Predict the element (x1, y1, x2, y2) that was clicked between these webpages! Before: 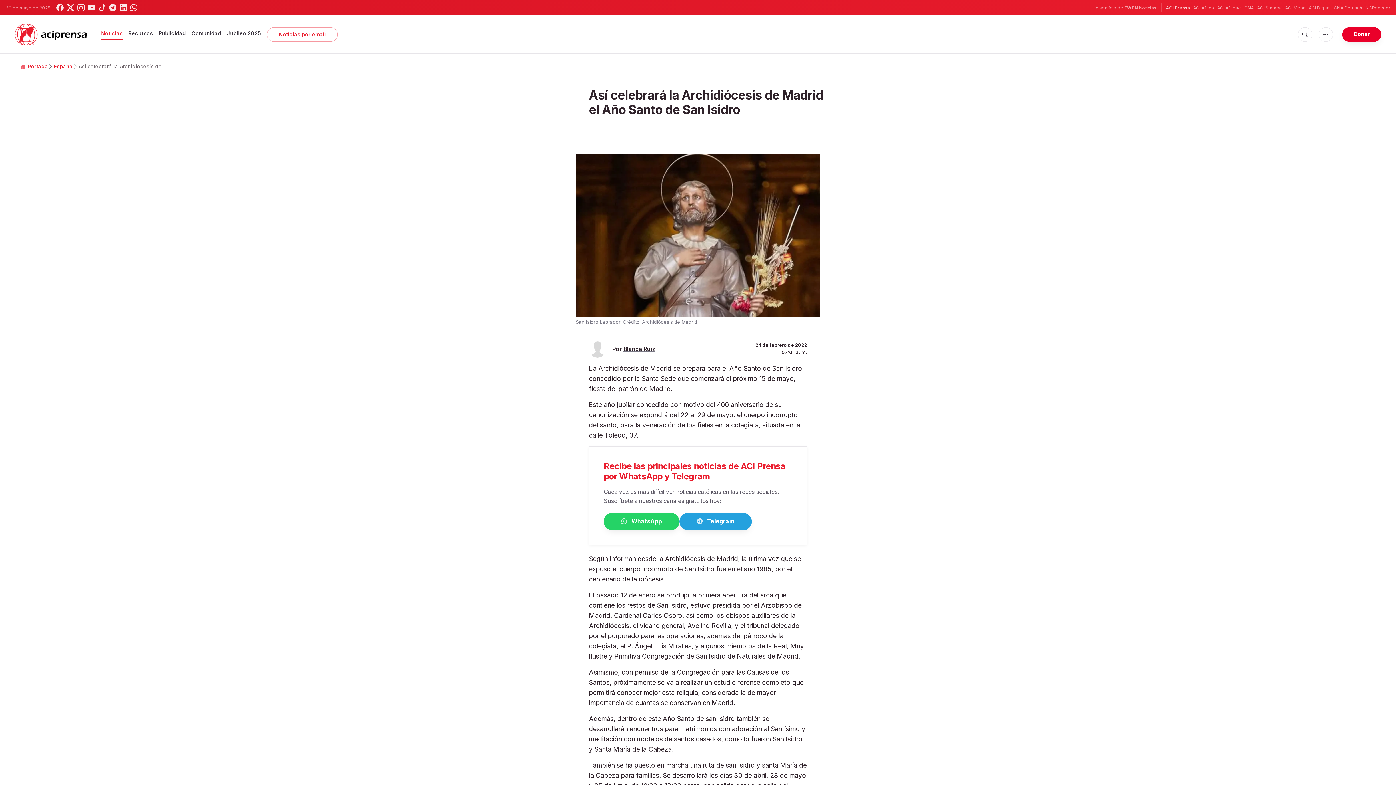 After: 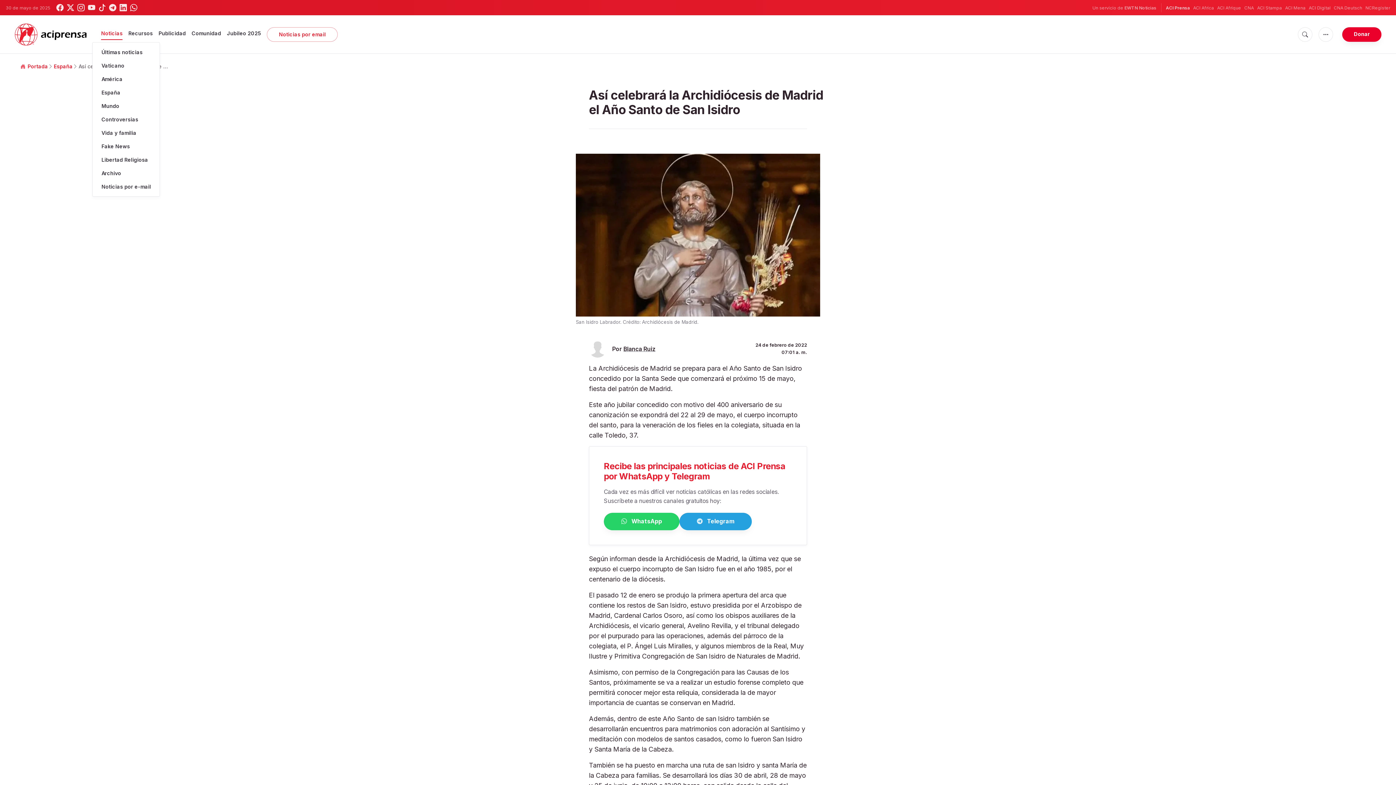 Action: bbox: (101, 27, 122, 39) label: Noticias